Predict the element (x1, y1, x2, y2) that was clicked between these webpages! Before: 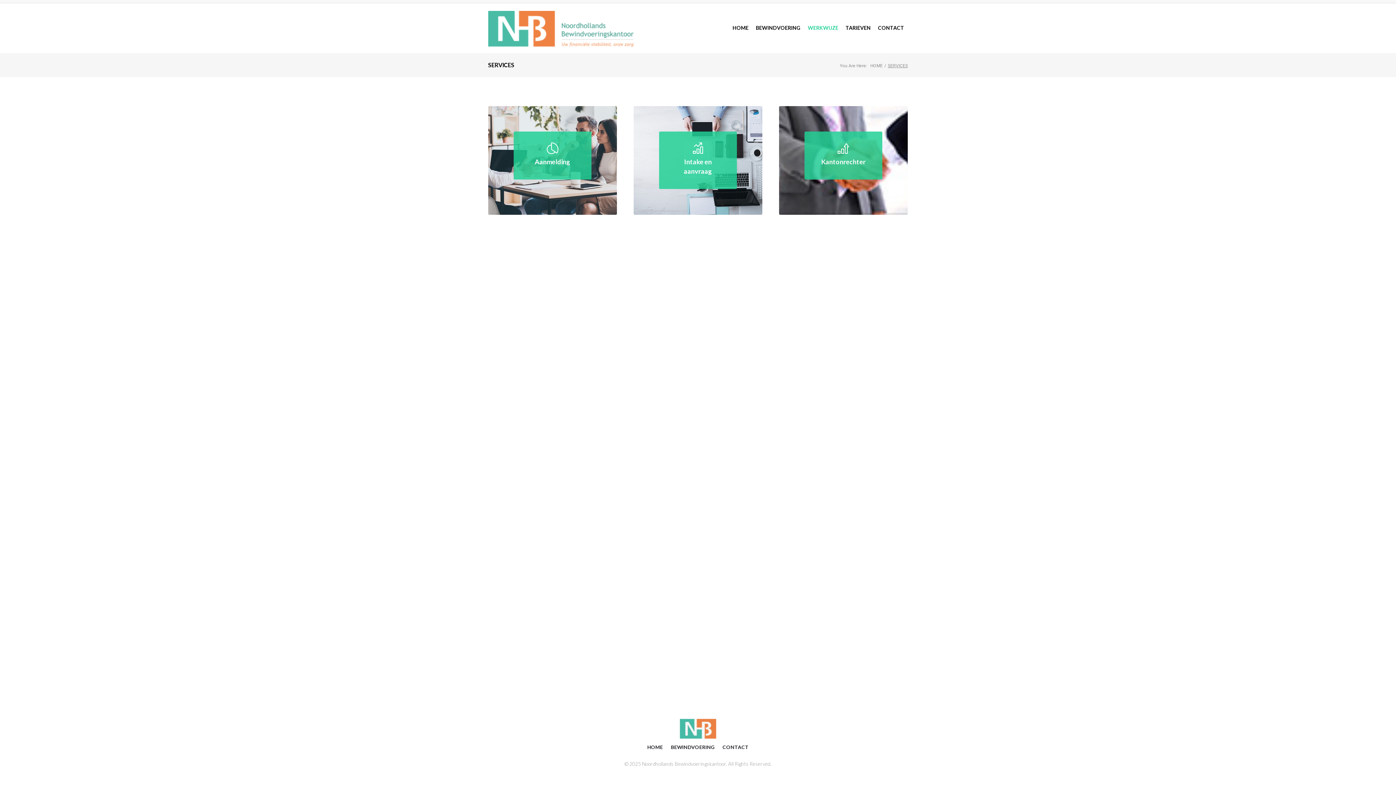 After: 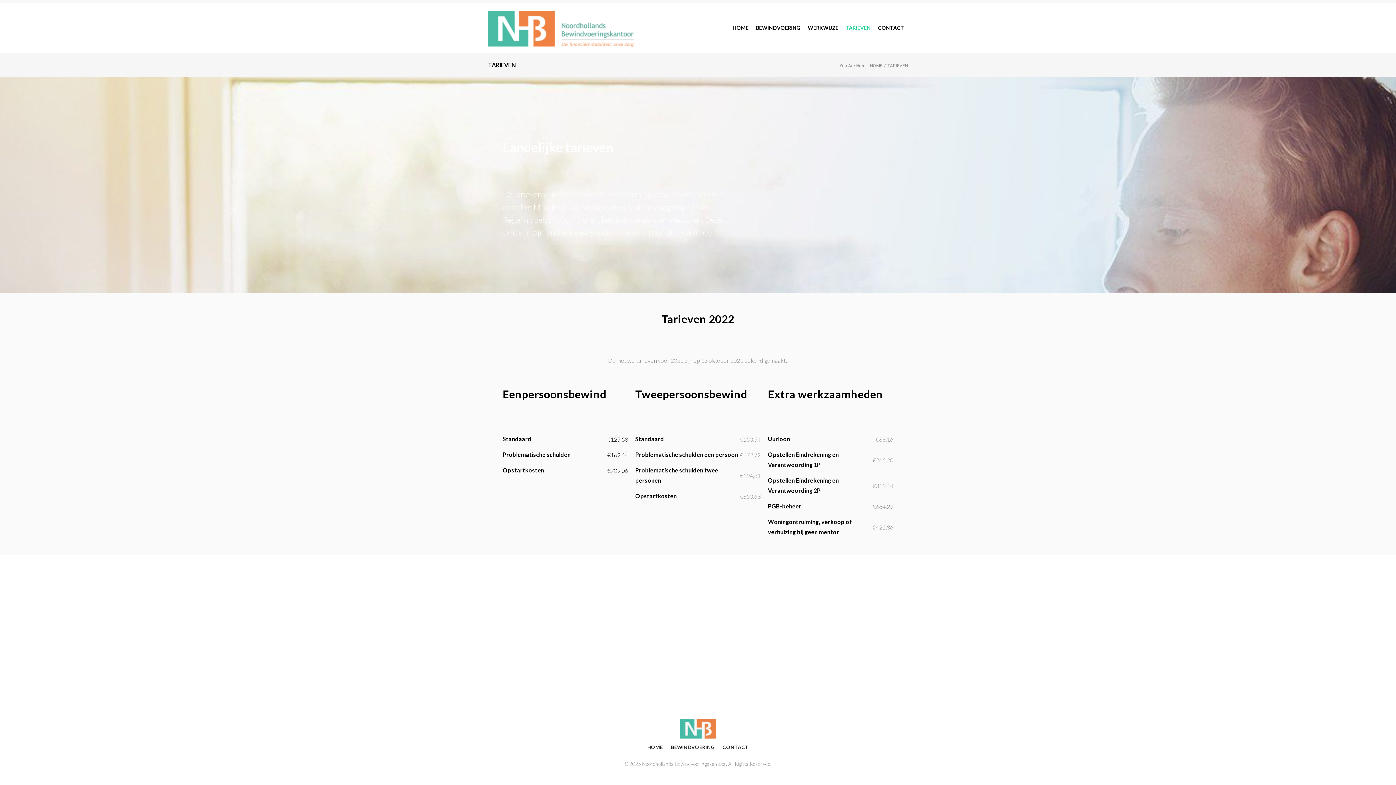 Action: label: TARIEVEN bbox: (842, 20, 874, 35)